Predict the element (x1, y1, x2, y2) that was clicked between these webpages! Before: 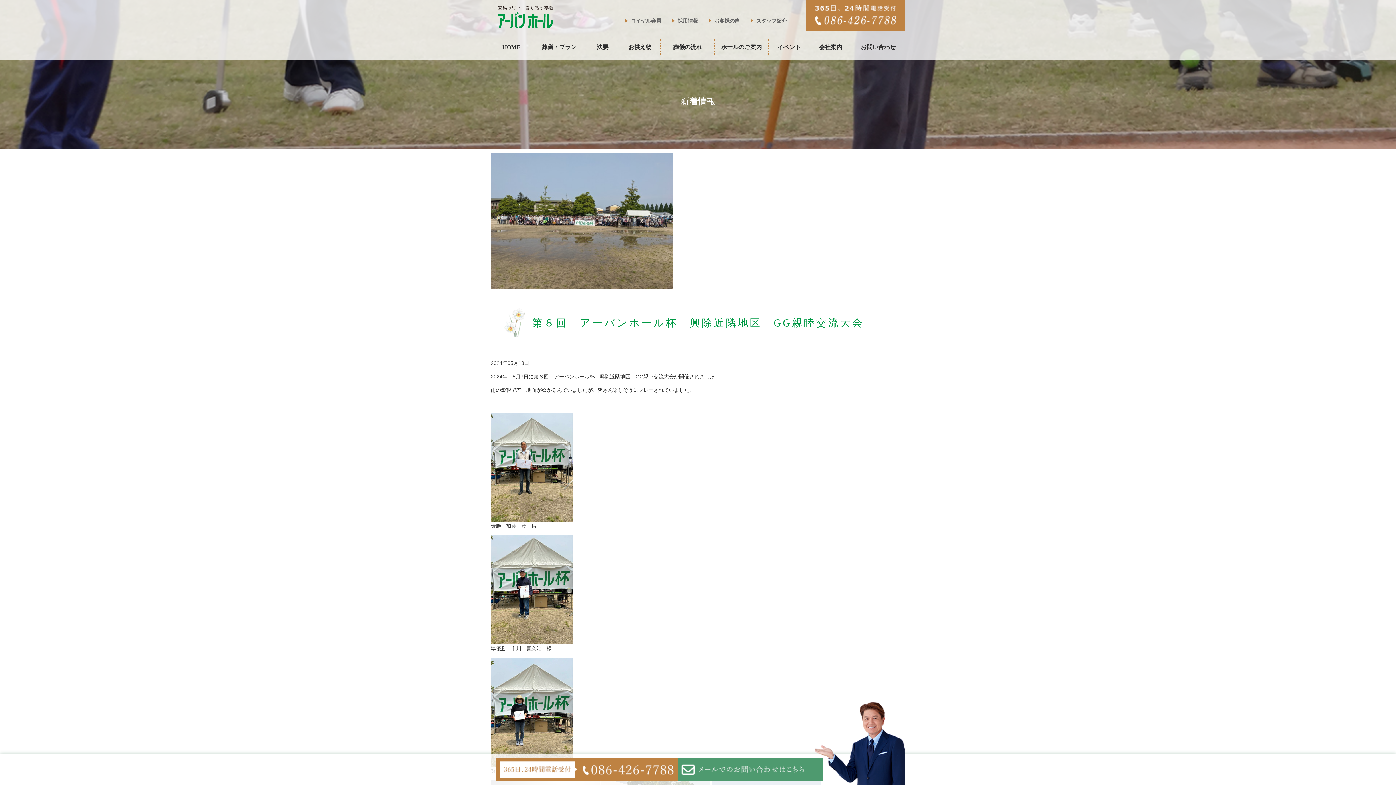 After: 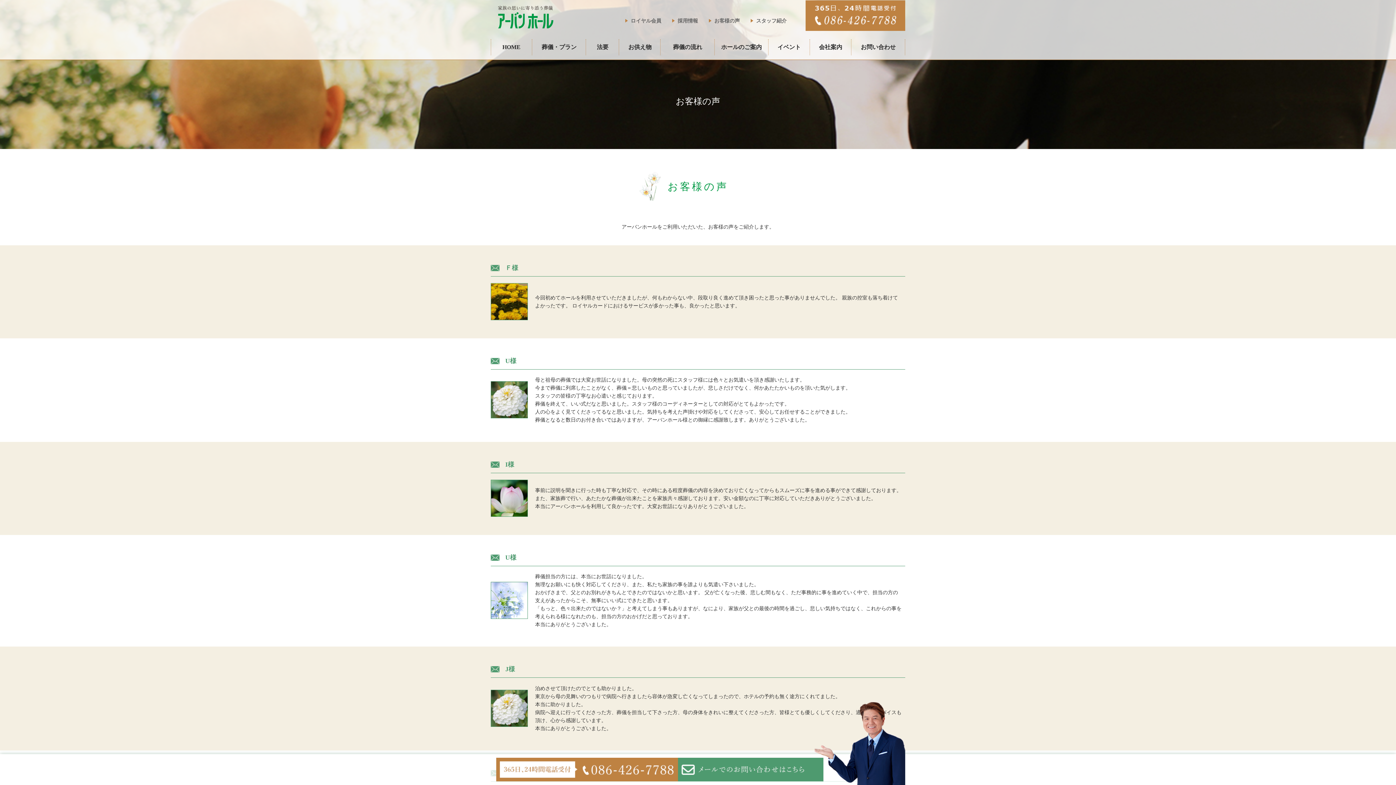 Action: label: お客様の声 bbox: (714, 16, 740, 25)